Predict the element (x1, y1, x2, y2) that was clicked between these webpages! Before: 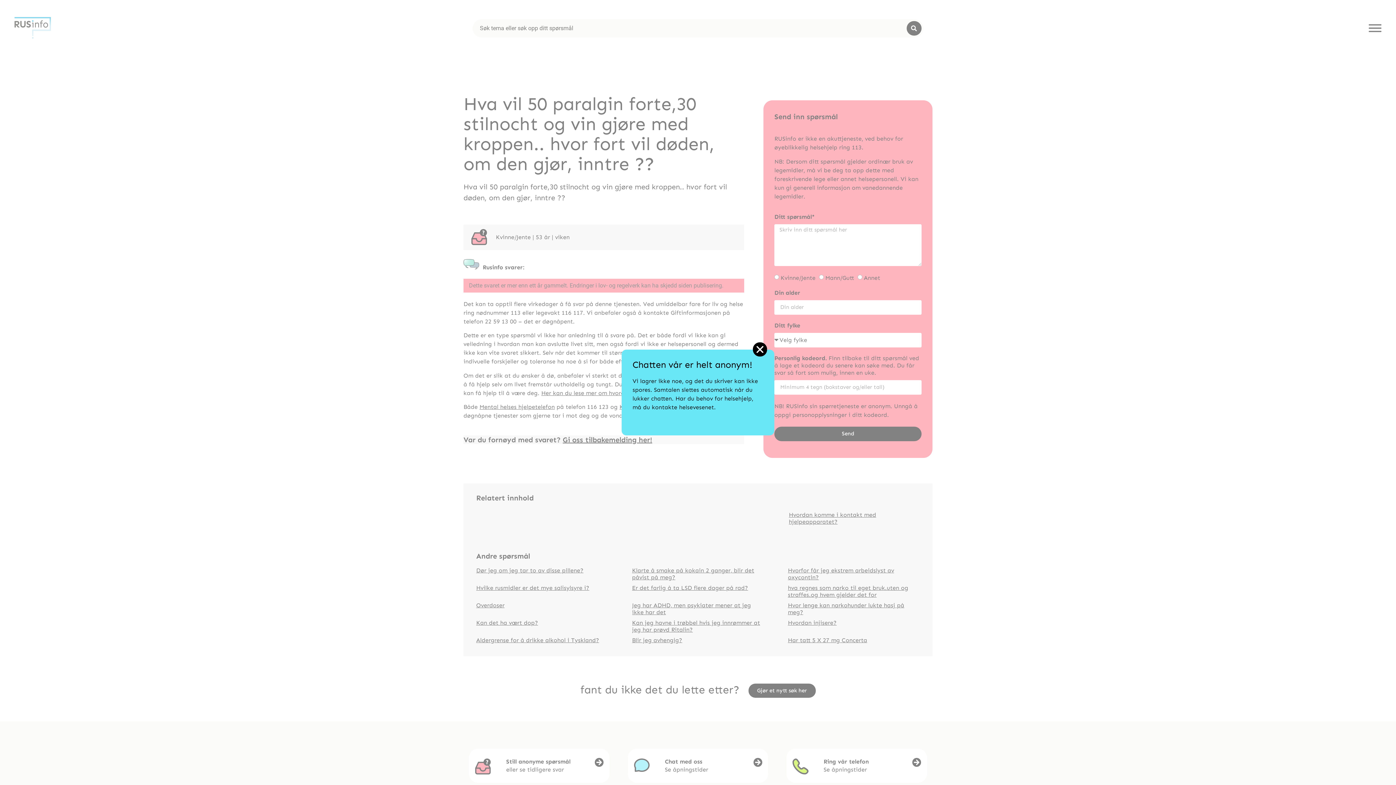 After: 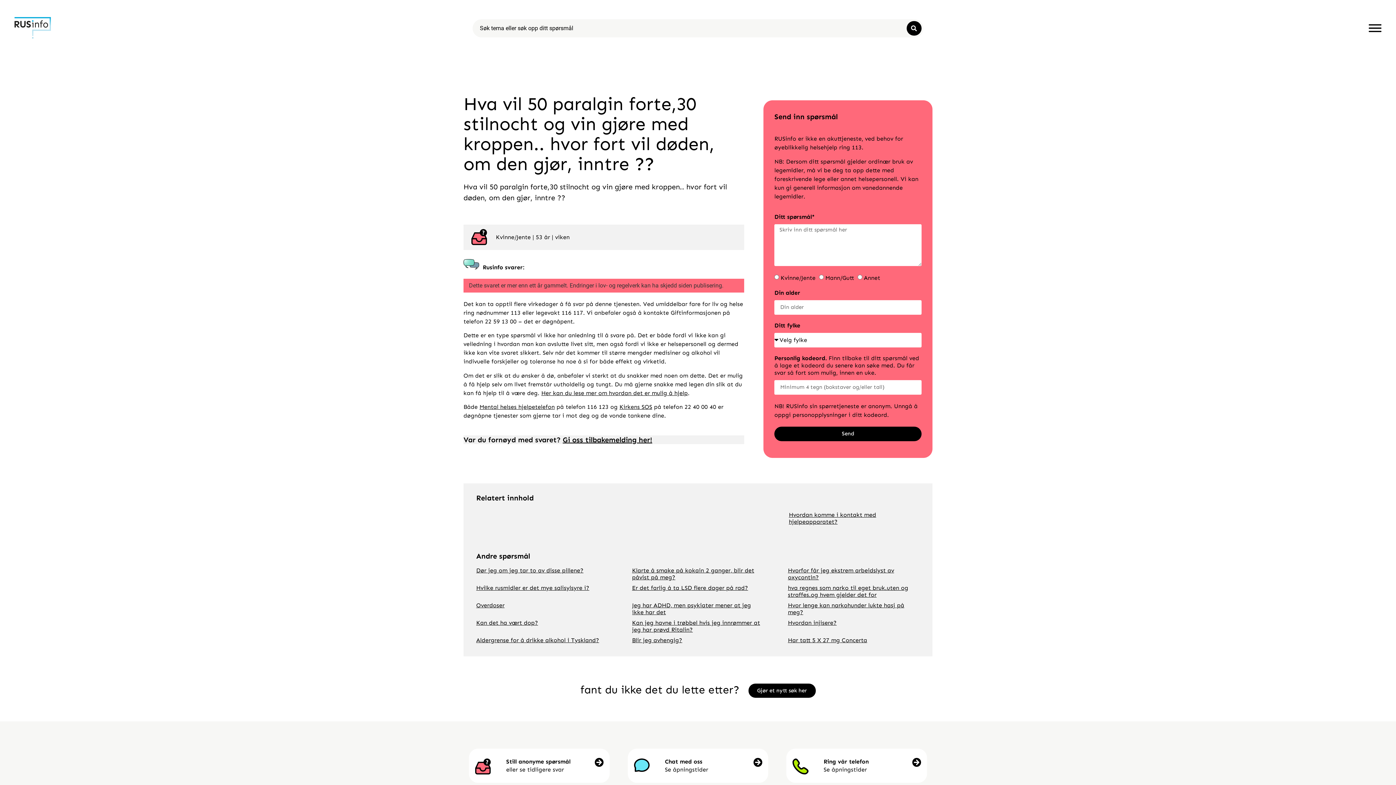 Action: bbox: (753, 342, 767, 356) label: Close